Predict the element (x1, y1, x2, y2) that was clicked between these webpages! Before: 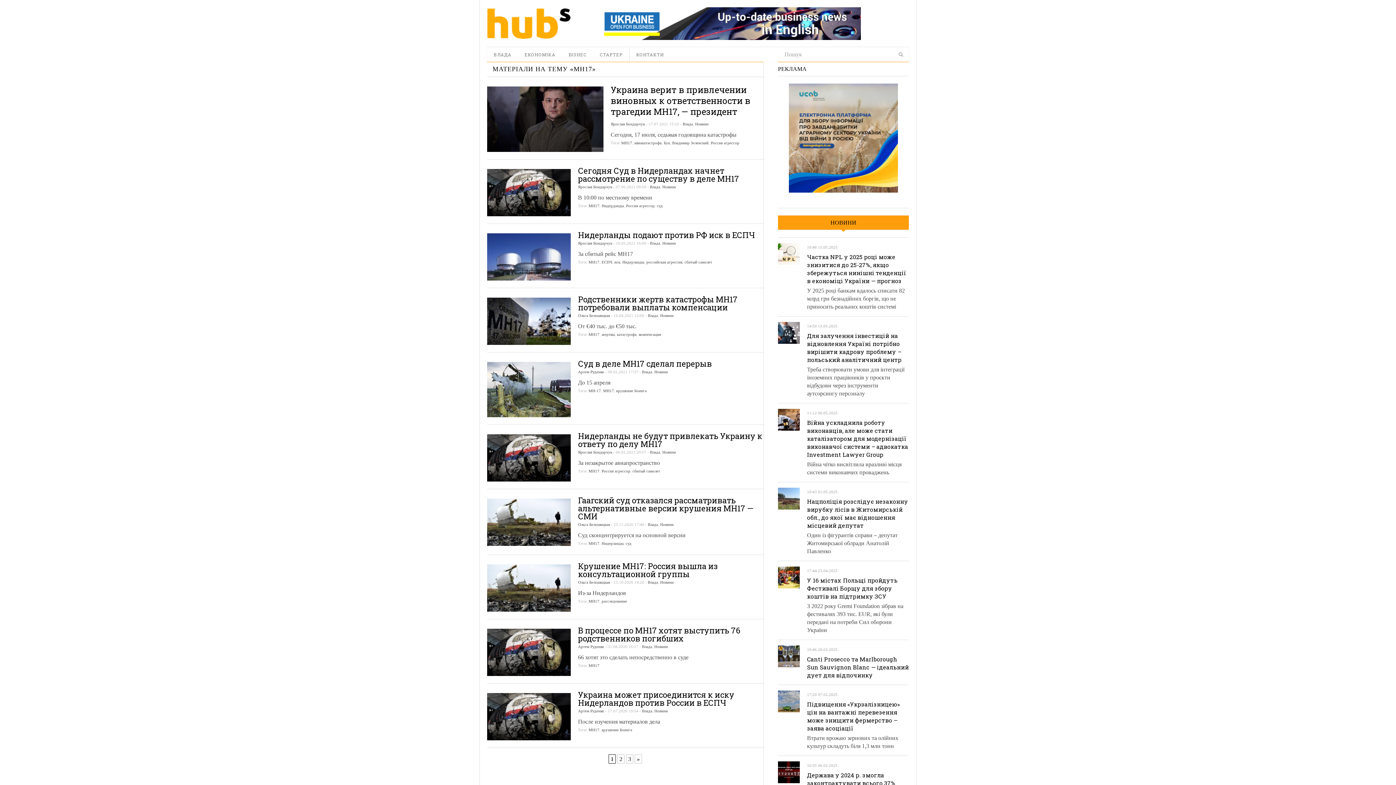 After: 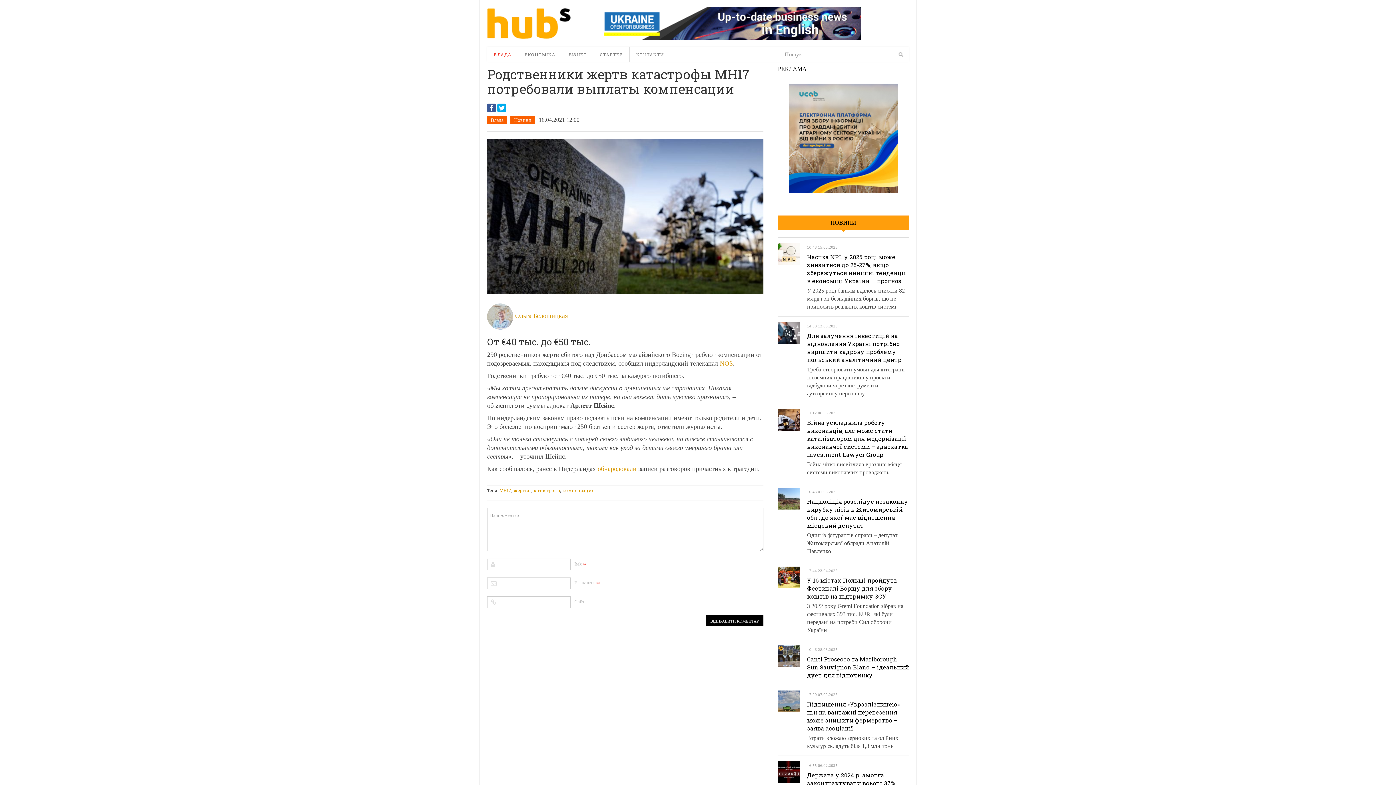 Action: label: Родственники жертв катастрофы MH17 потребовали выплаты компенсации bbox: (578, 294, 737, 312)